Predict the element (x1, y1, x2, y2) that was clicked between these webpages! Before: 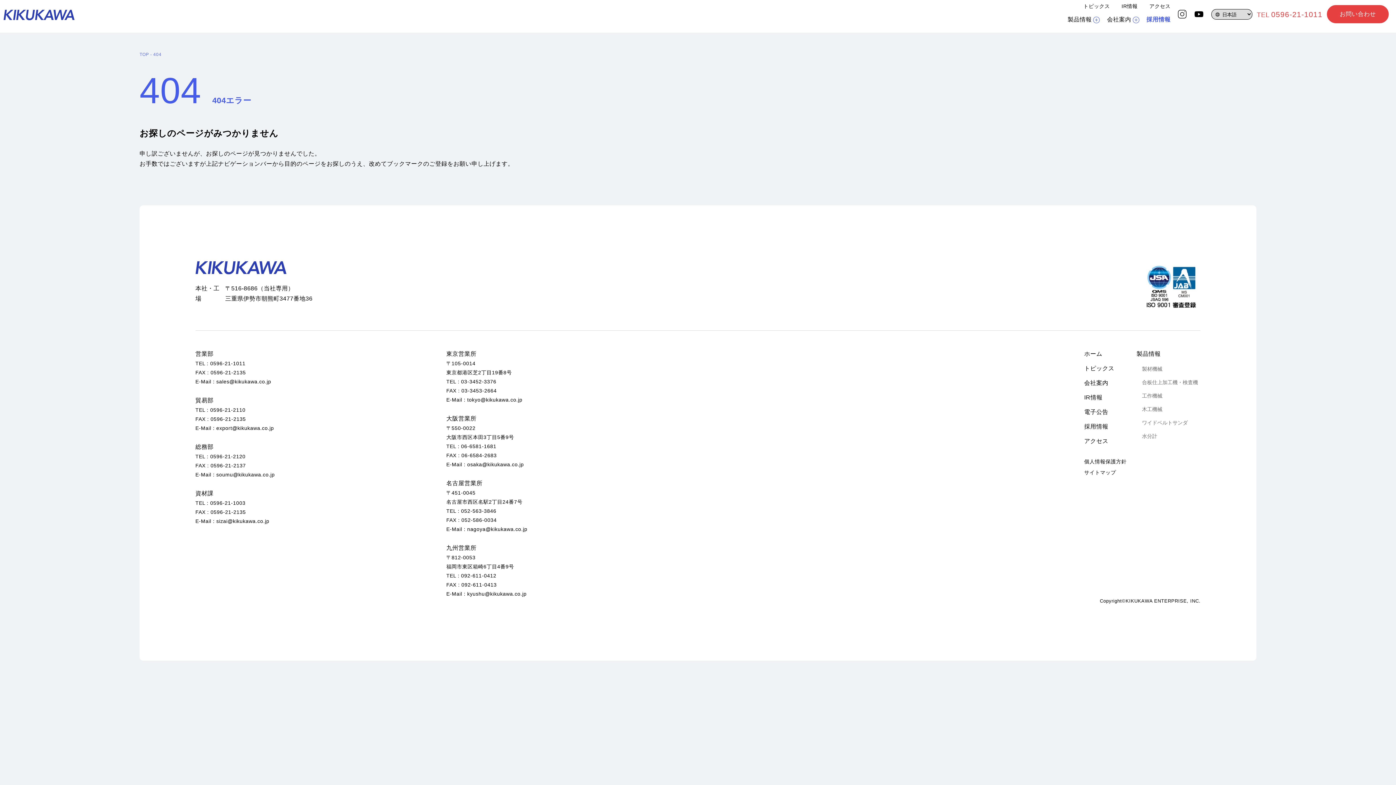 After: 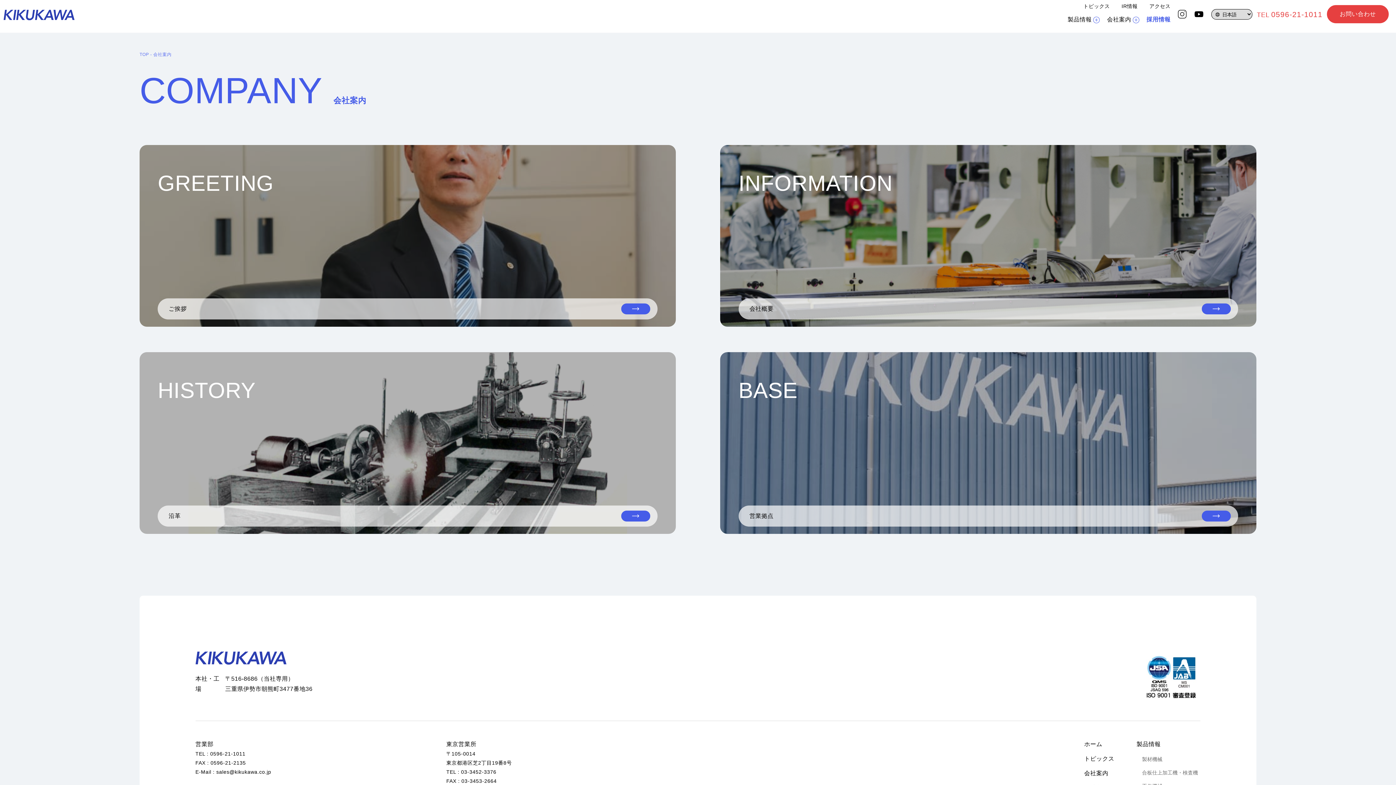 Action: bbox: (1100, 14, 1139, 32) label: 会社案内